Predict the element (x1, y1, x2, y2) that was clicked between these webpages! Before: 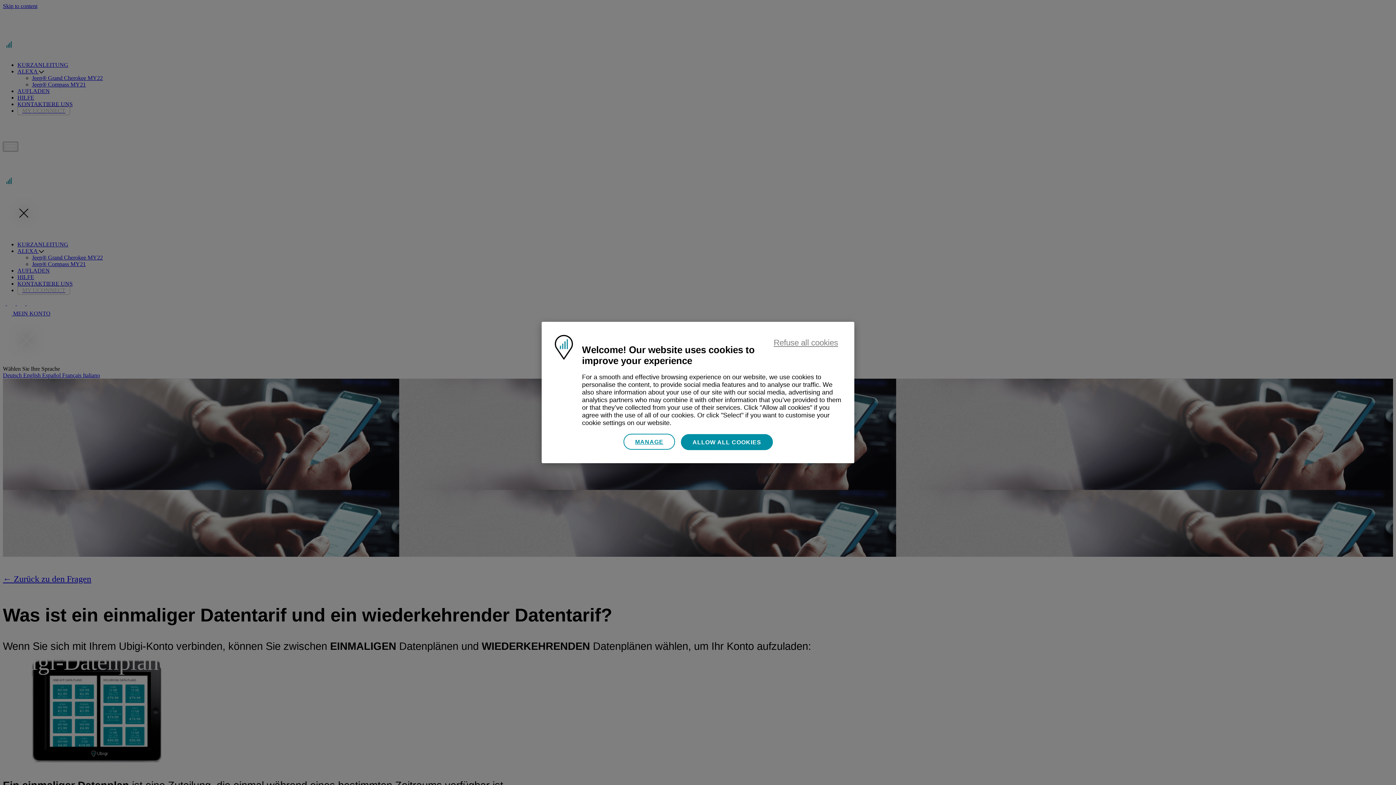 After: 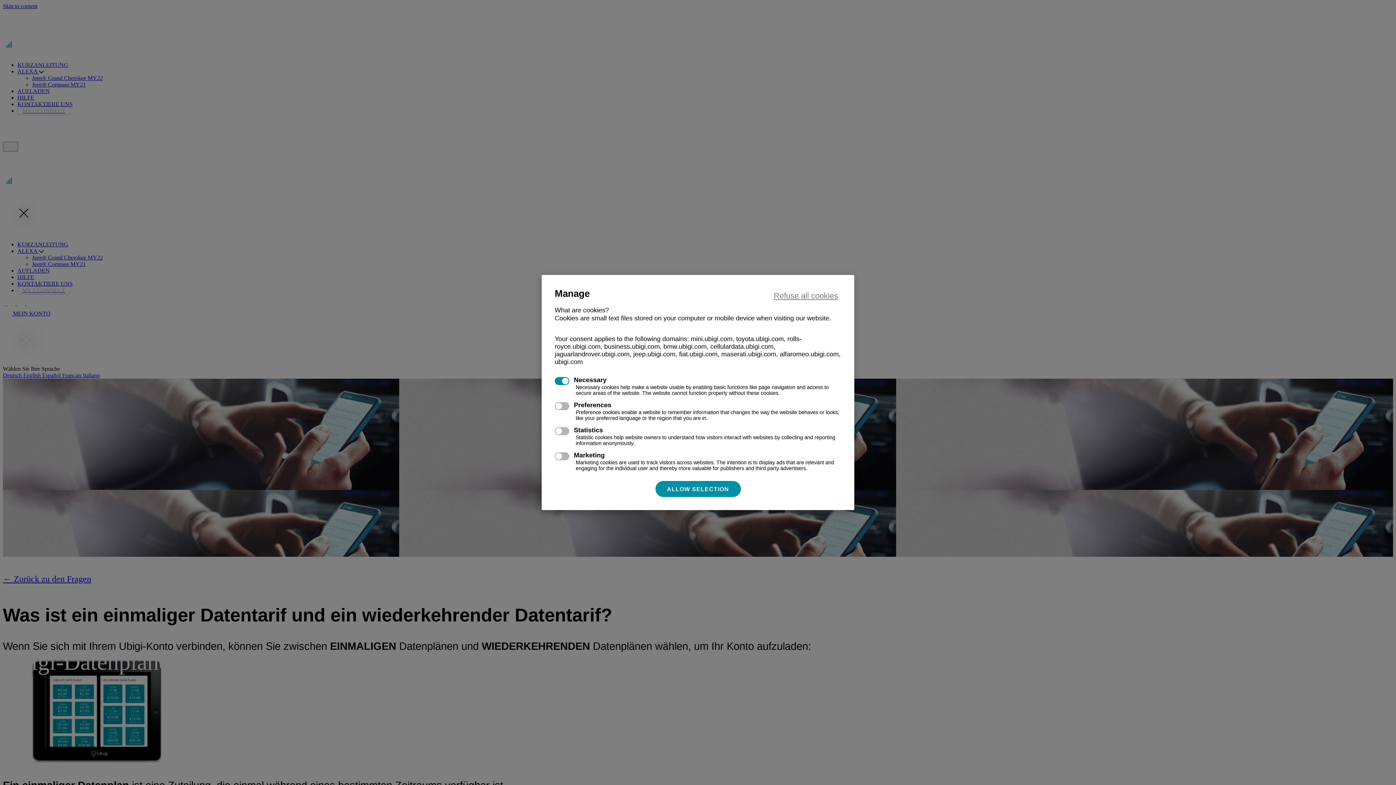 Action: label: MANAGE bbox: (623, 434, 675, 450)